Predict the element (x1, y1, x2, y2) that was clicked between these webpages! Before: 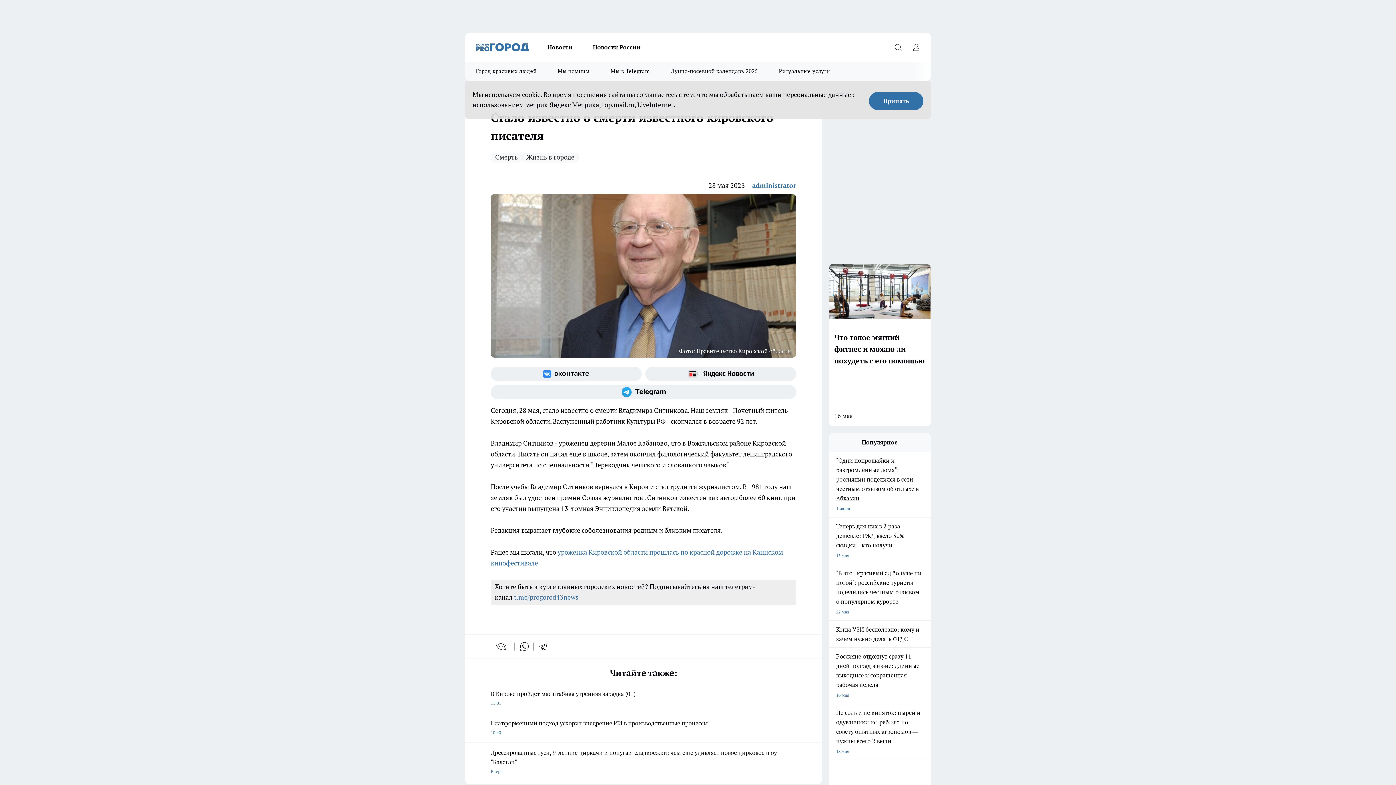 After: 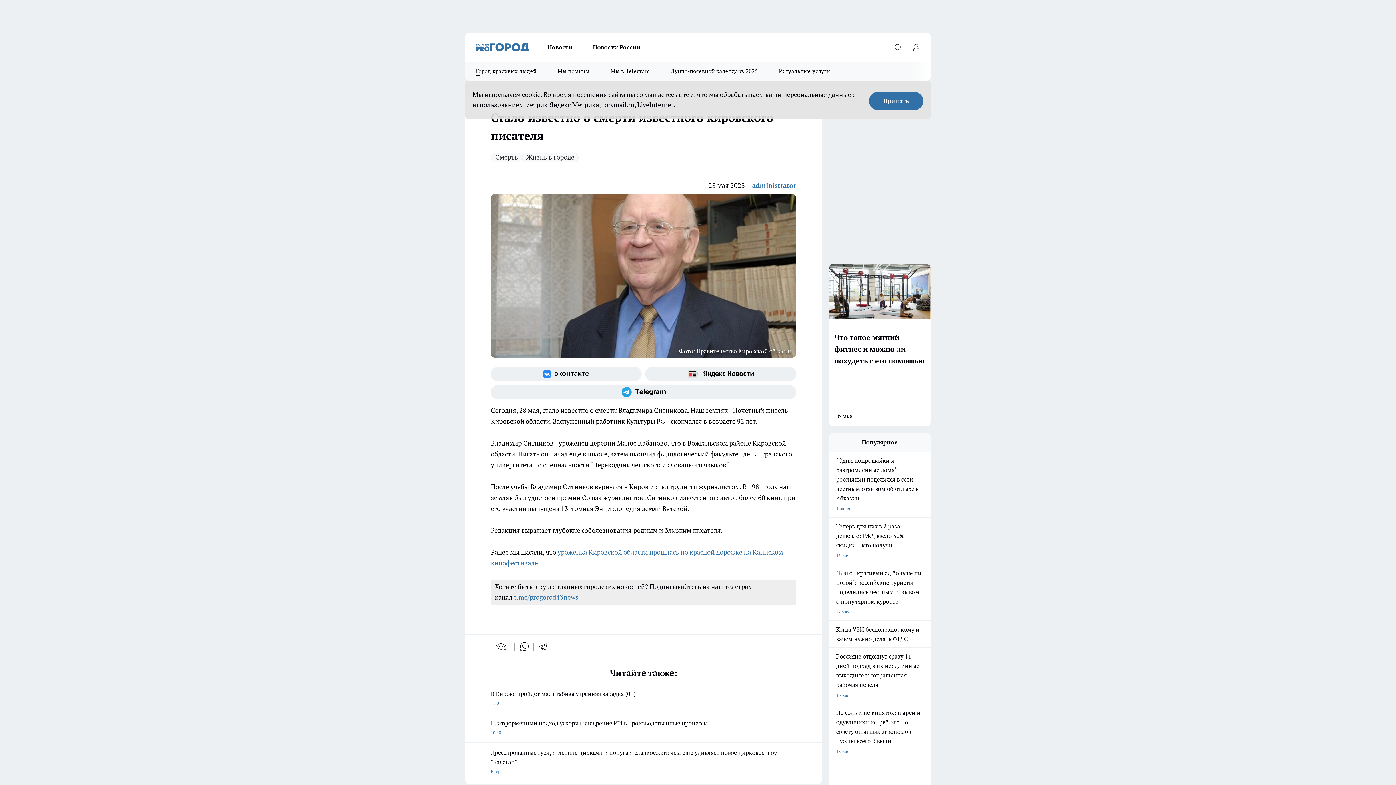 Action: bbox: (465, 61, 547, 80) label: Город красивых людей